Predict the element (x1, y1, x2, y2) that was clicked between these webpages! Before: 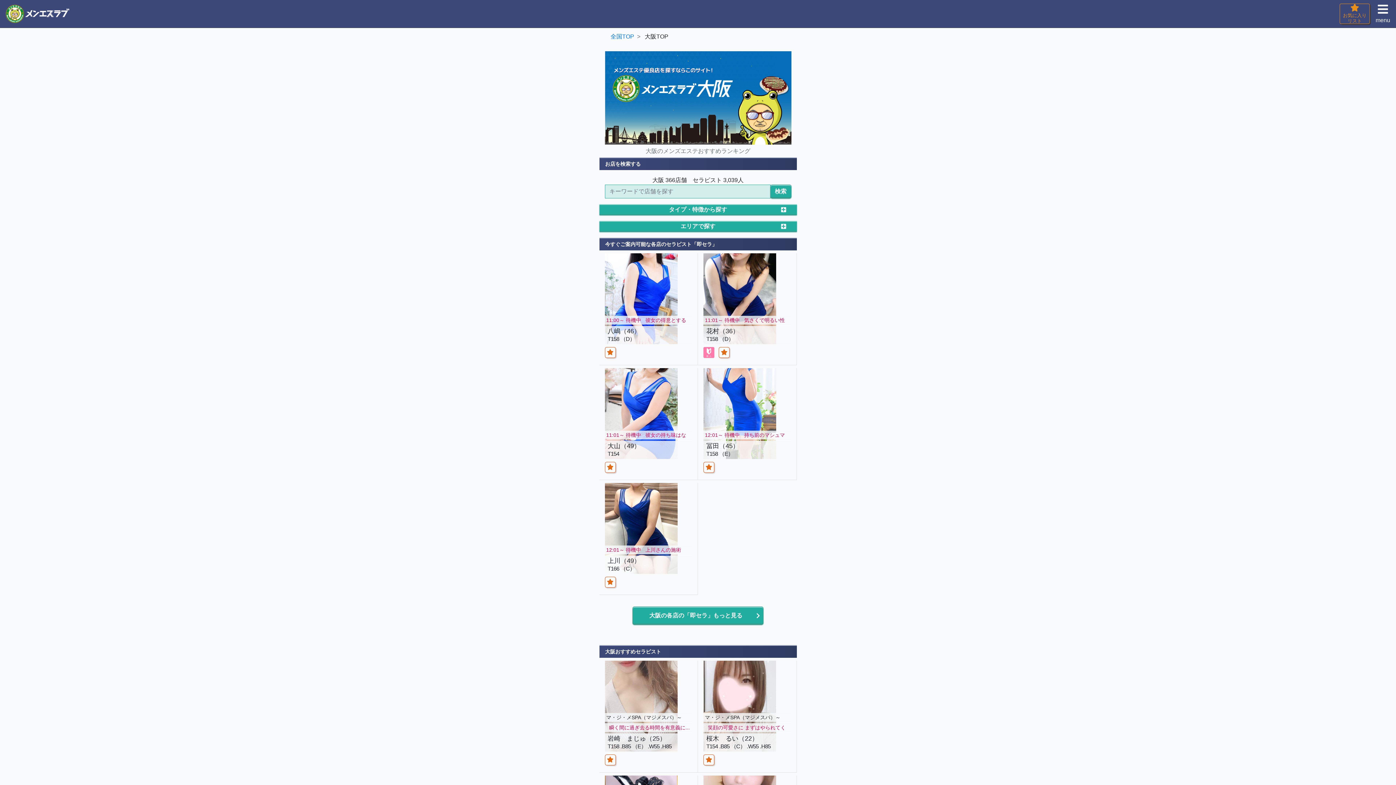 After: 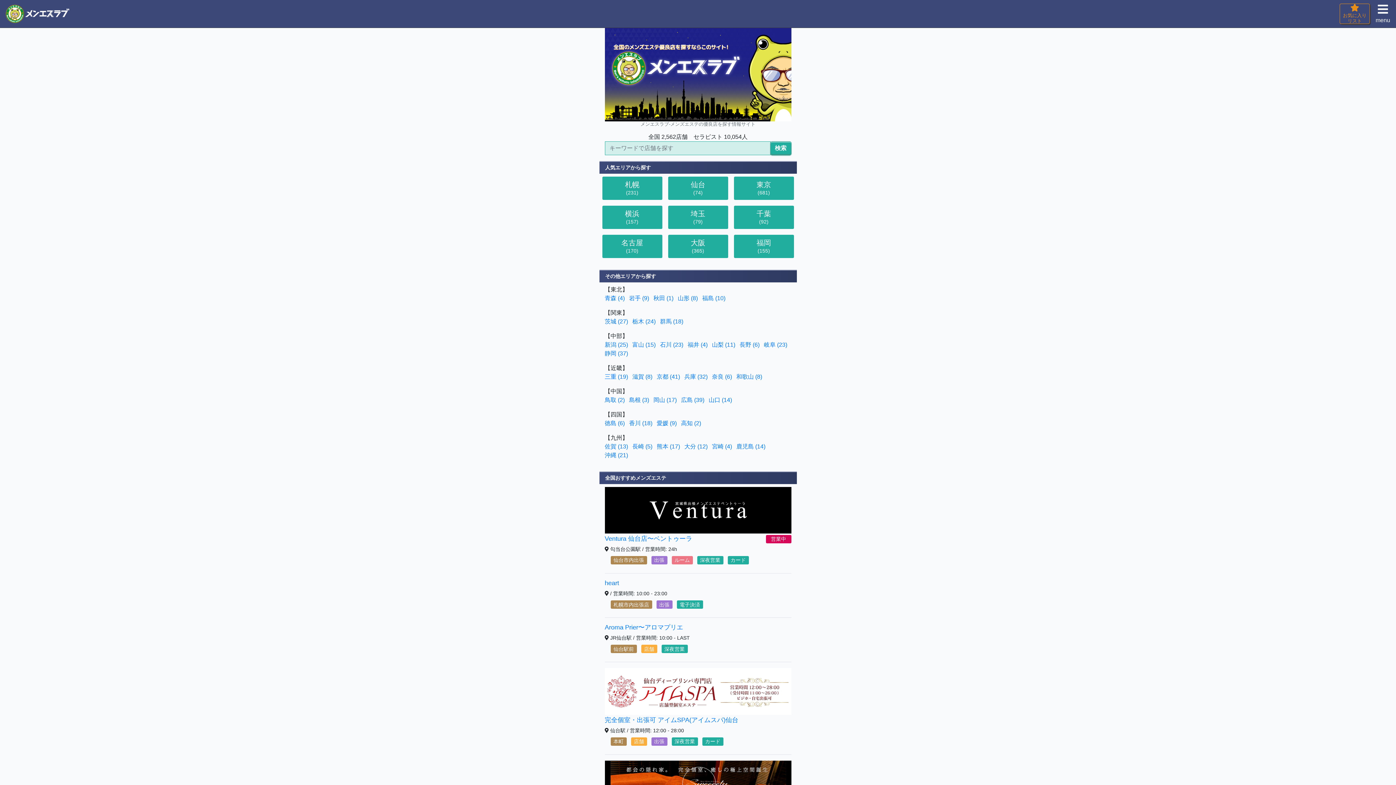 Action: bbox: (610, 33, 634, 39) label: 全国TOP